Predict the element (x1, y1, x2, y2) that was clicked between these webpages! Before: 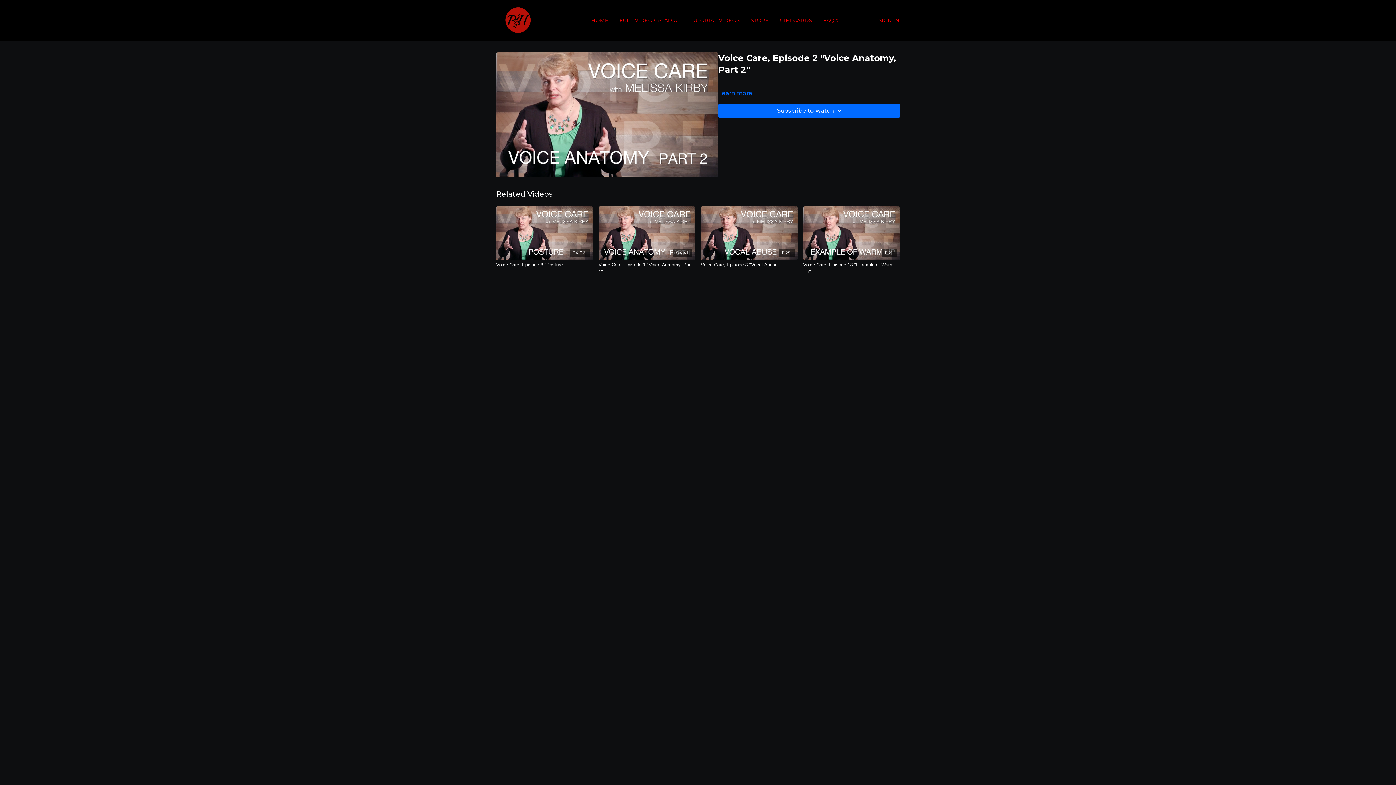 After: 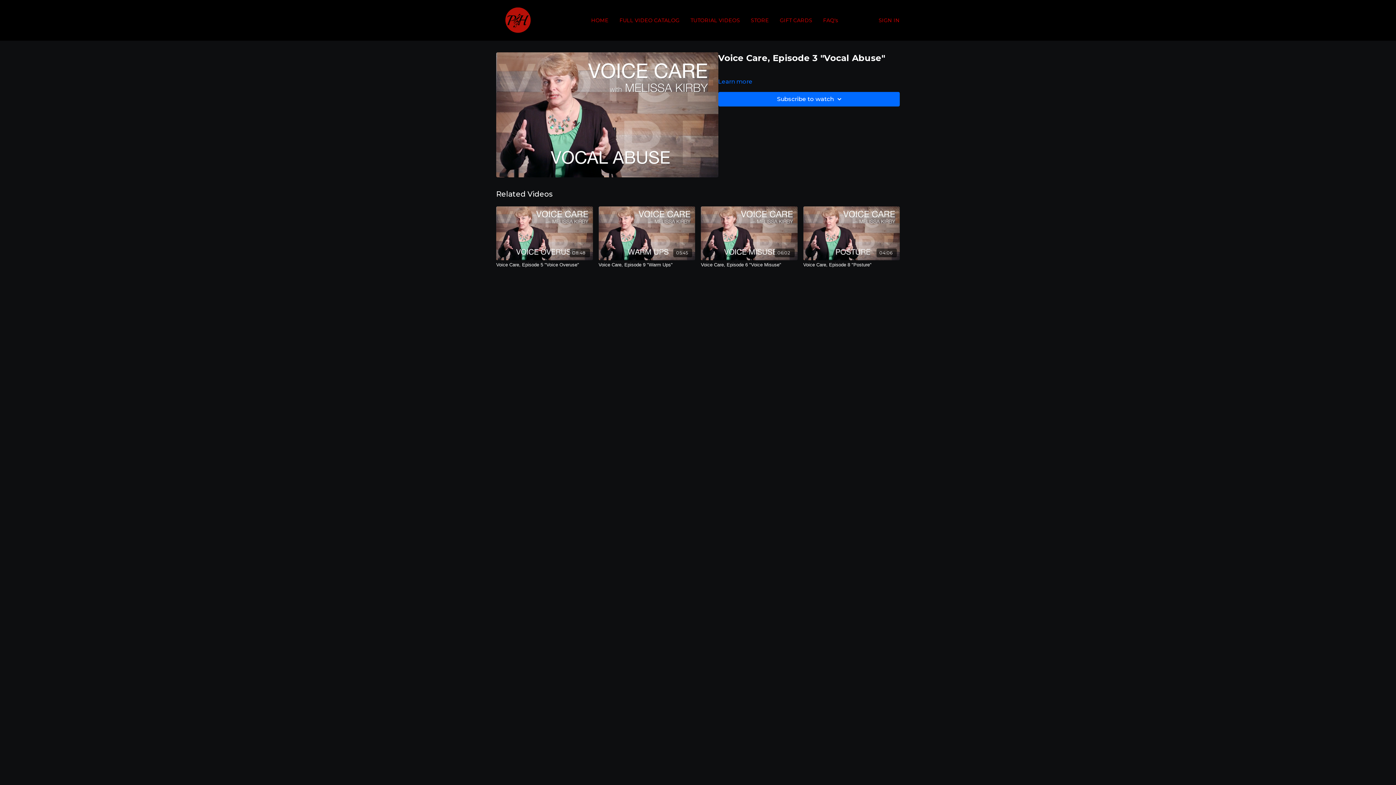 Action: bbox: (701, 206, 797, 260) label: 11:25